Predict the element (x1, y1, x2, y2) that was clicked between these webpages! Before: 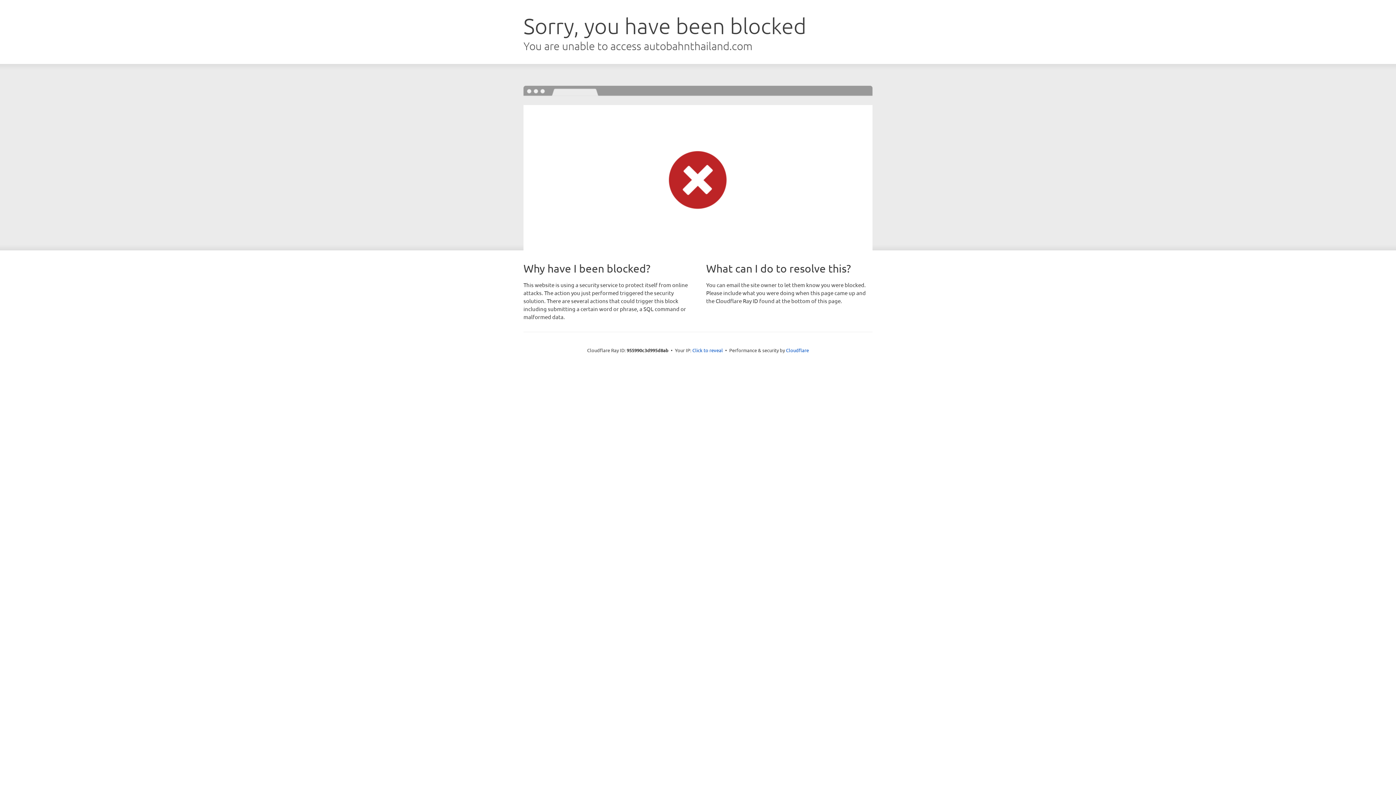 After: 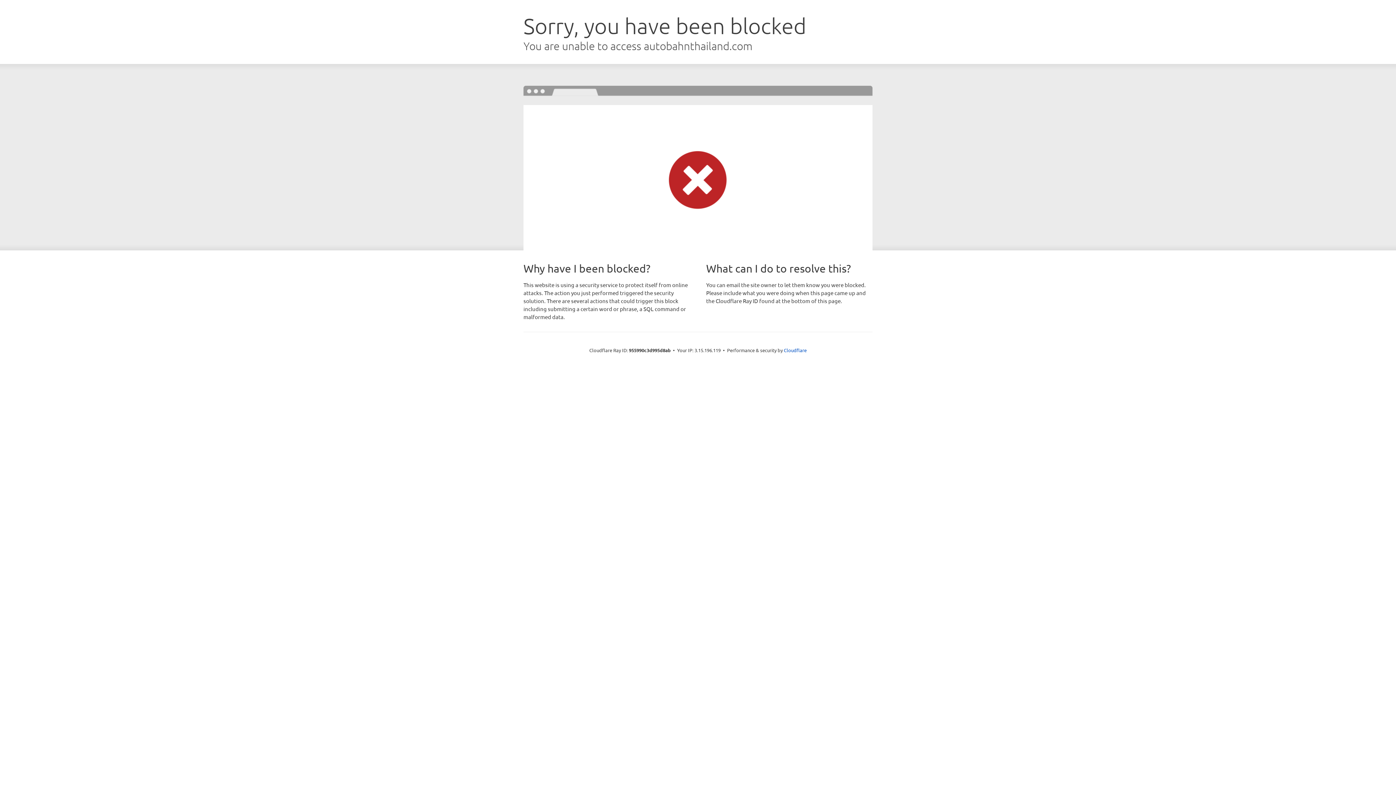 Action: label: Click to reveal bbox: (692, 346, 723, 353)